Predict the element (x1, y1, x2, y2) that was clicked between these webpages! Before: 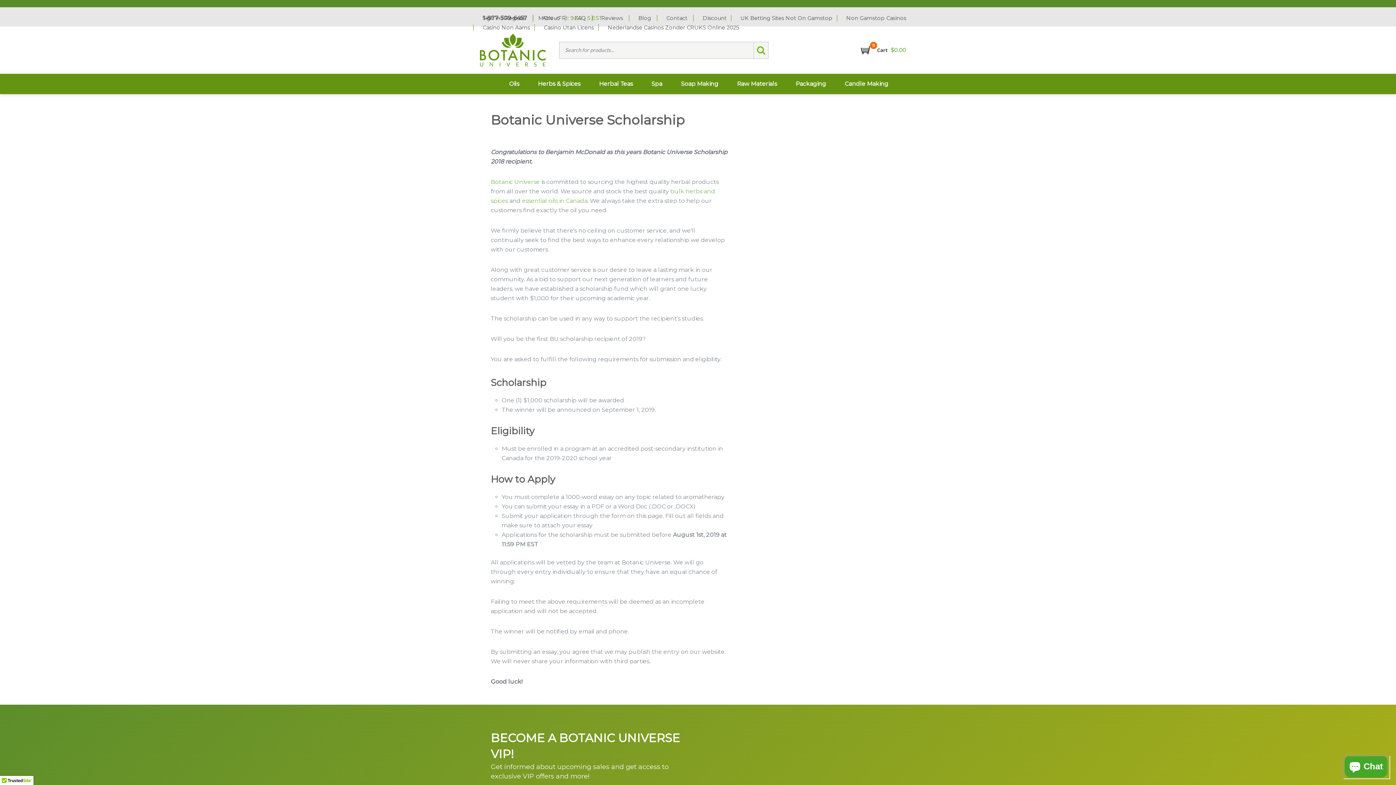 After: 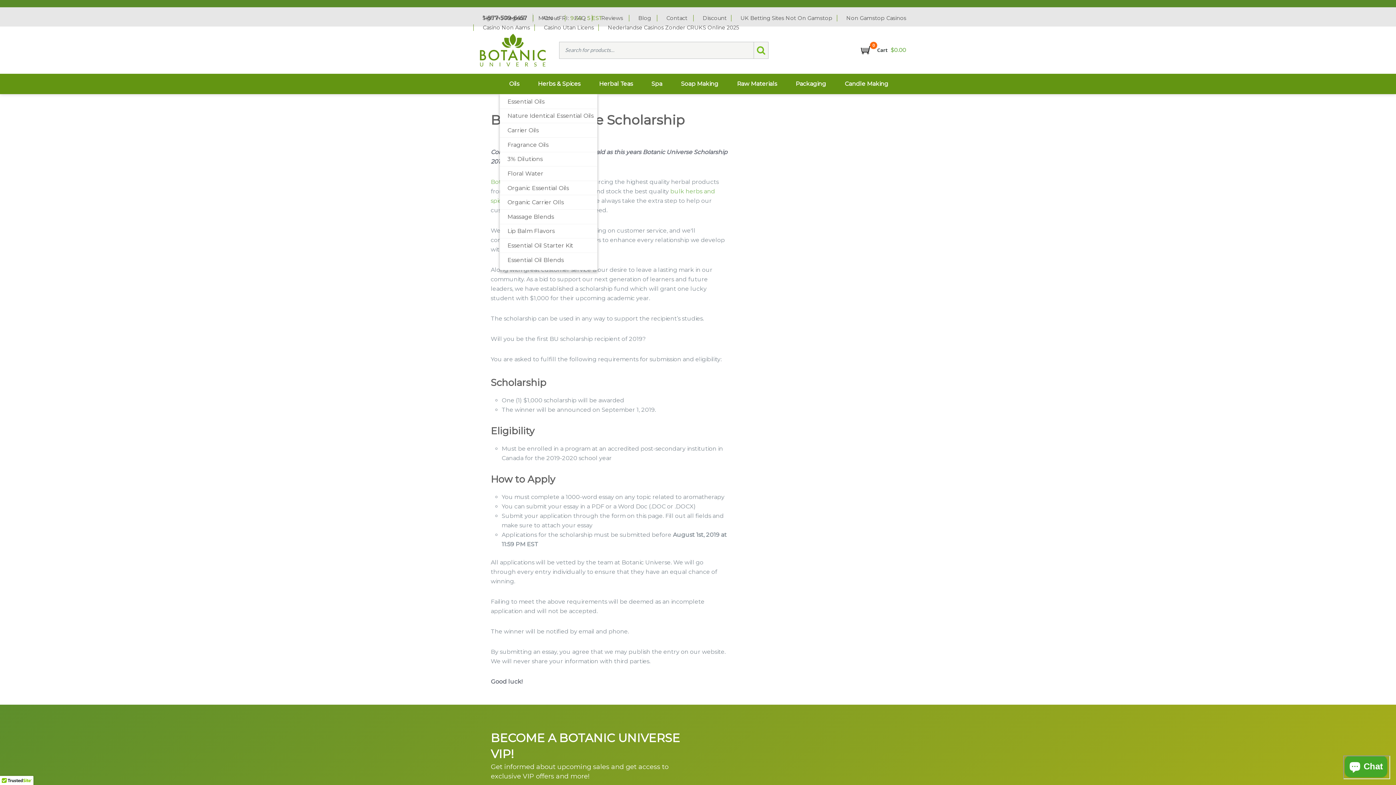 Action: bbox: (509, 80, 519, 87) label: Oils